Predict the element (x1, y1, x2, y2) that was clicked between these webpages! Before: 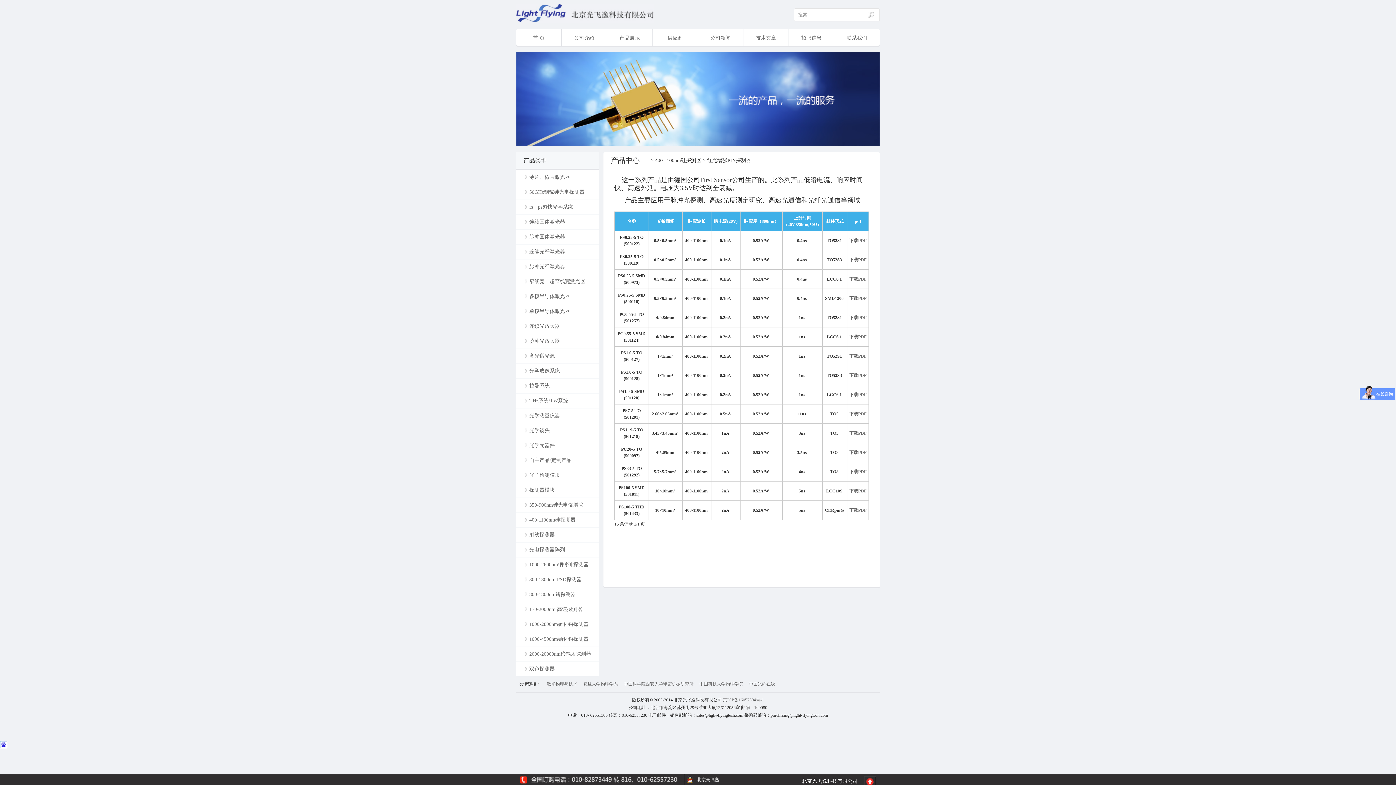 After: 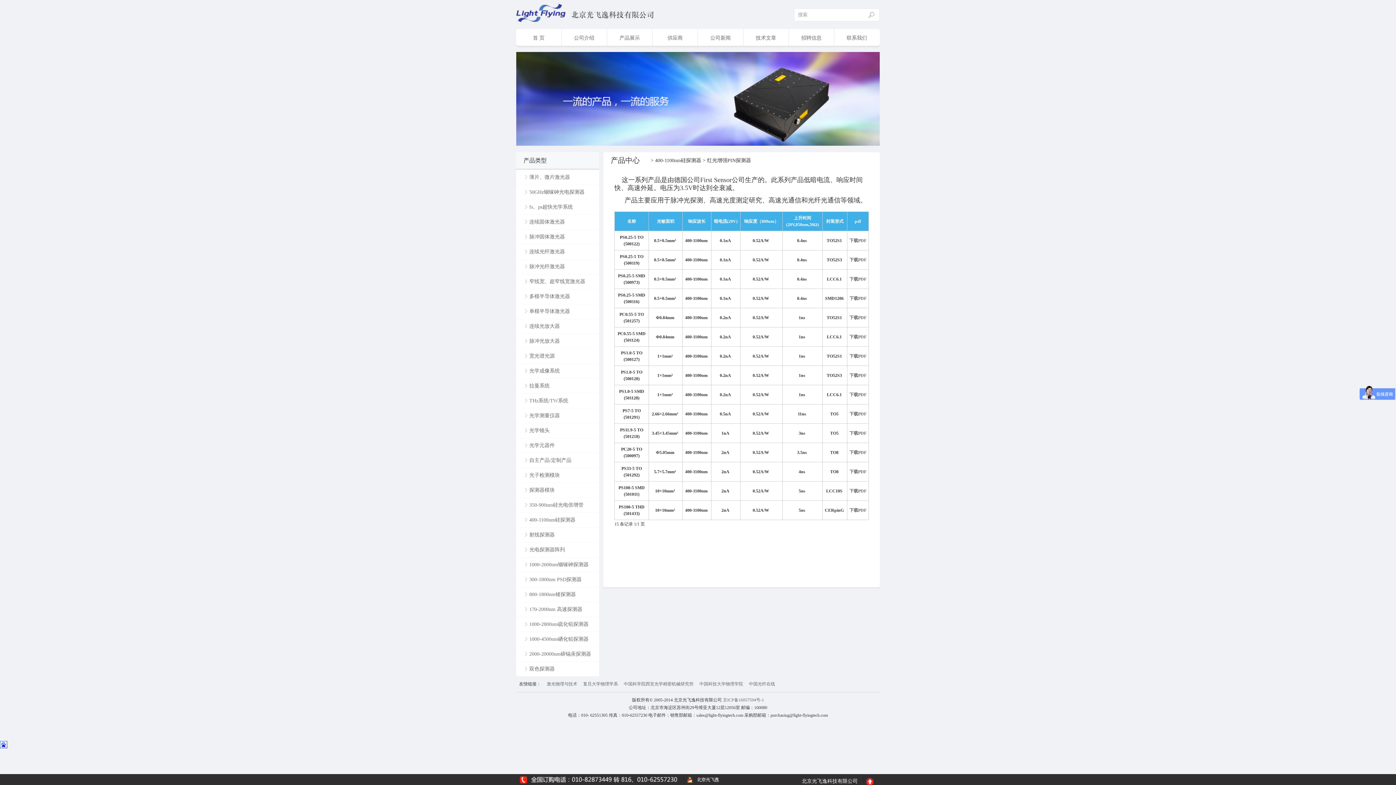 Action: label: 中国科技大学物理学院 bbox: (699, 681, 743, 686)